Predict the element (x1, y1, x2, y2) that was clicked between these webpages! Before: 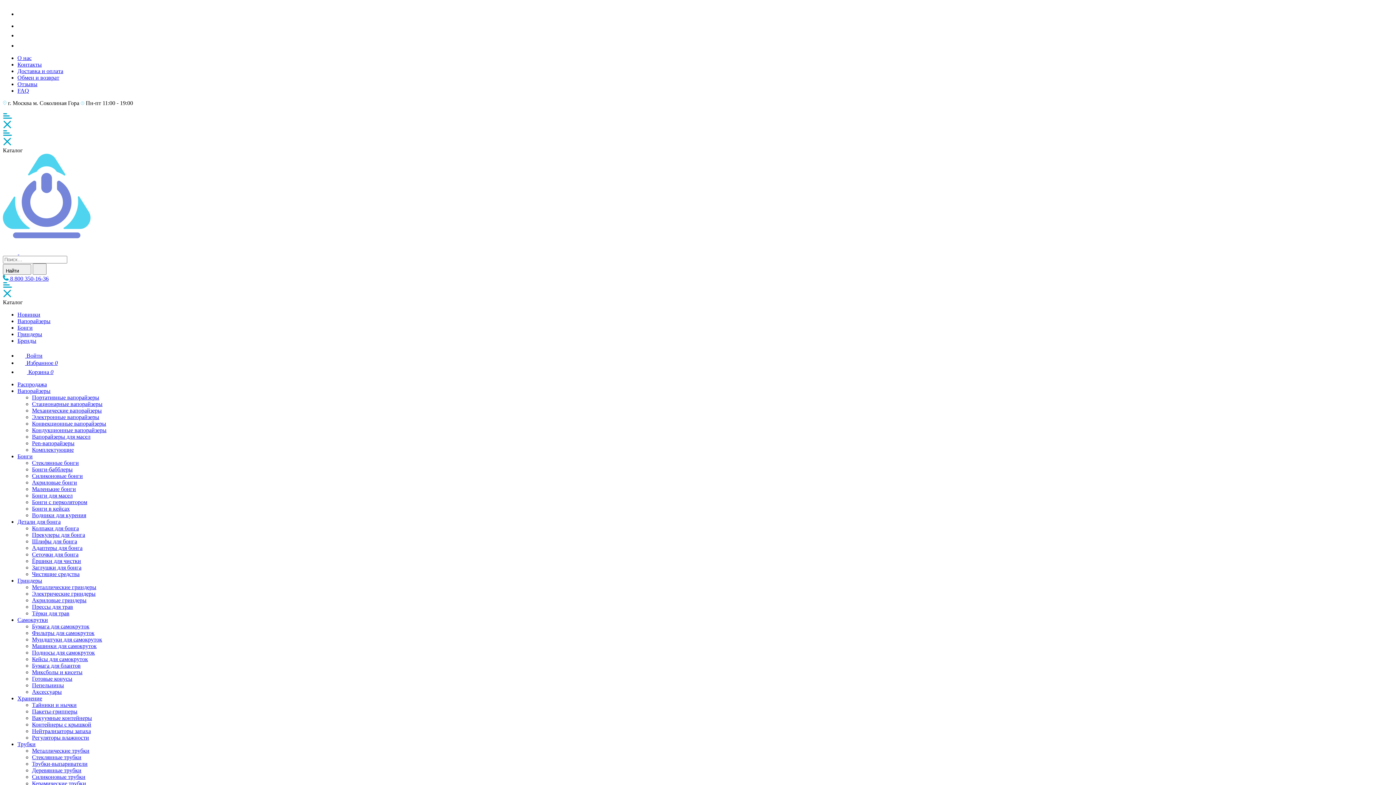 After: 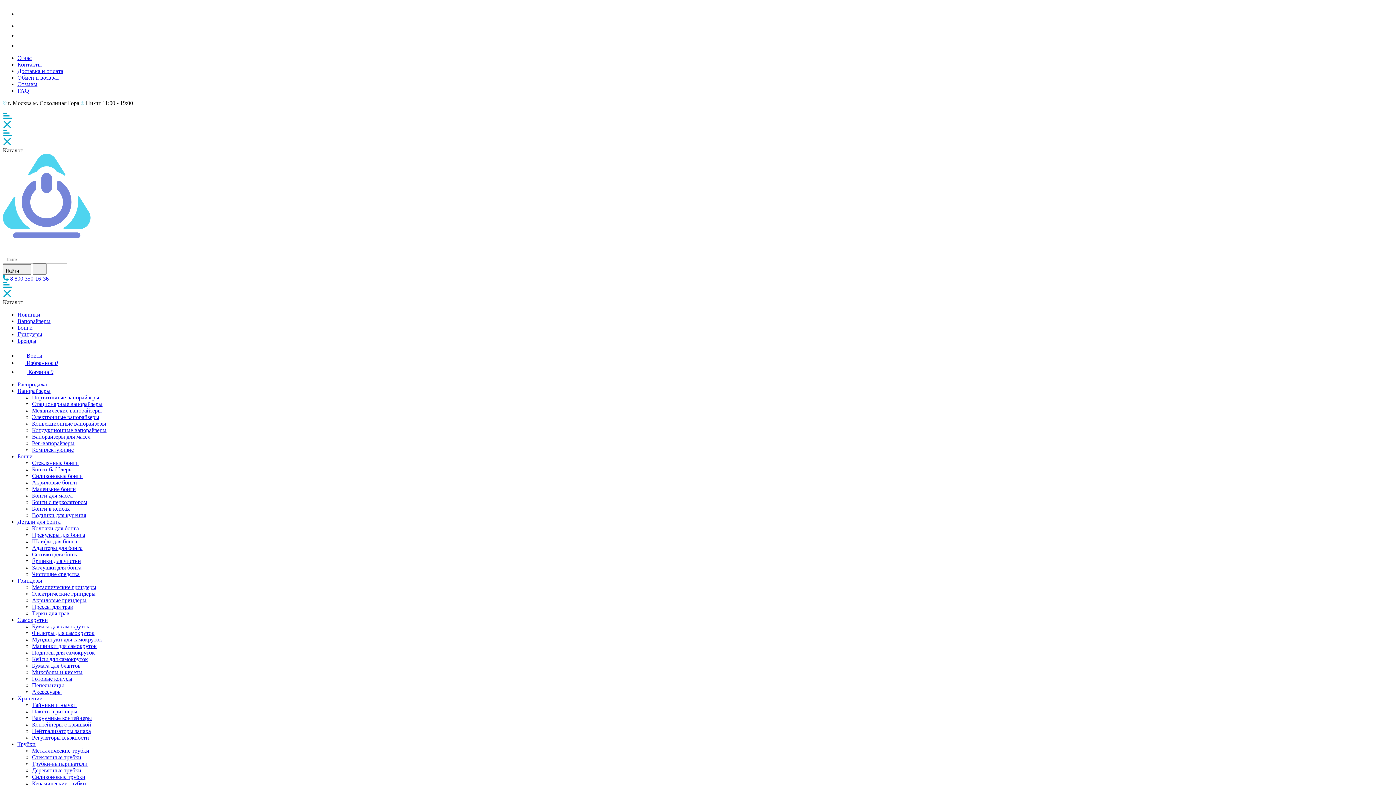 Action: label: Пакеты-грипперы bbox: (32, 708, 77, 714)